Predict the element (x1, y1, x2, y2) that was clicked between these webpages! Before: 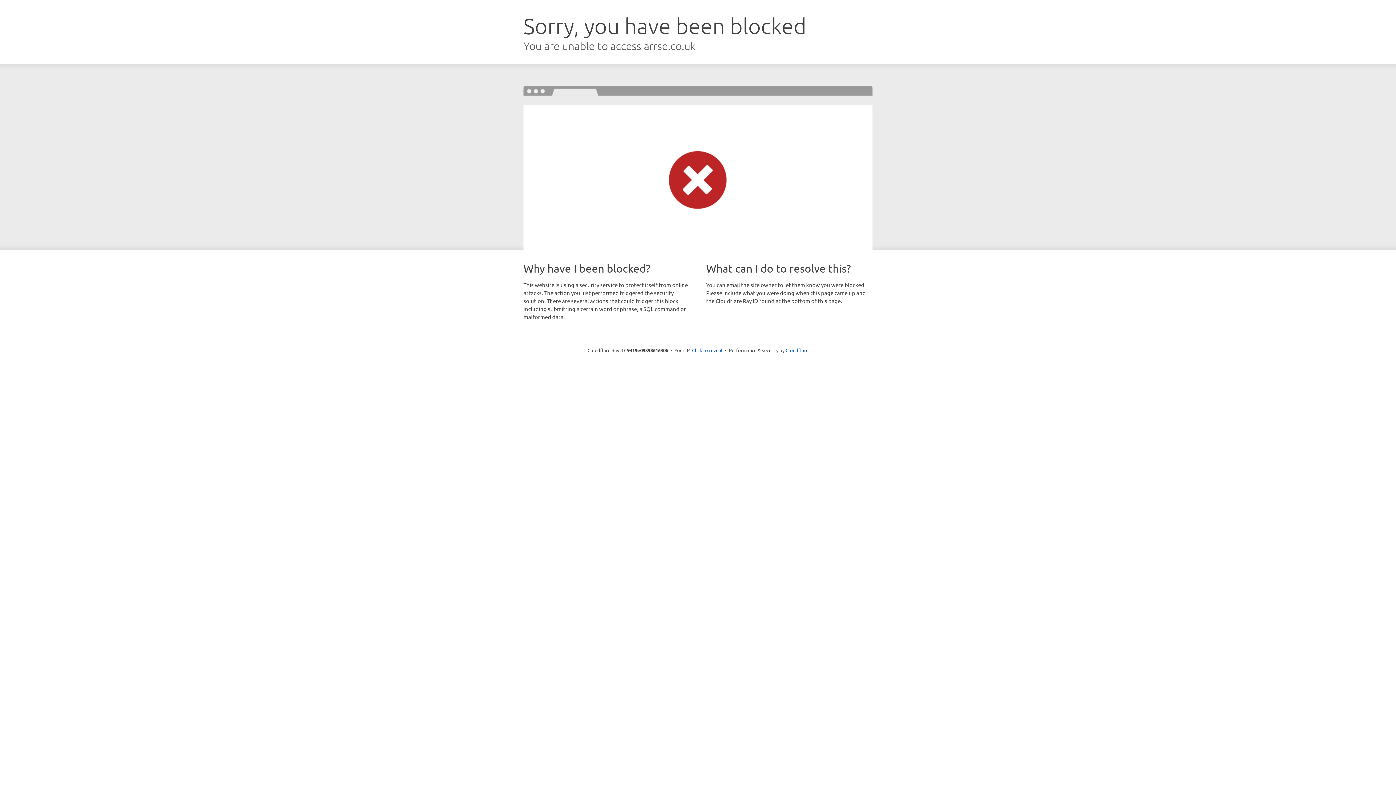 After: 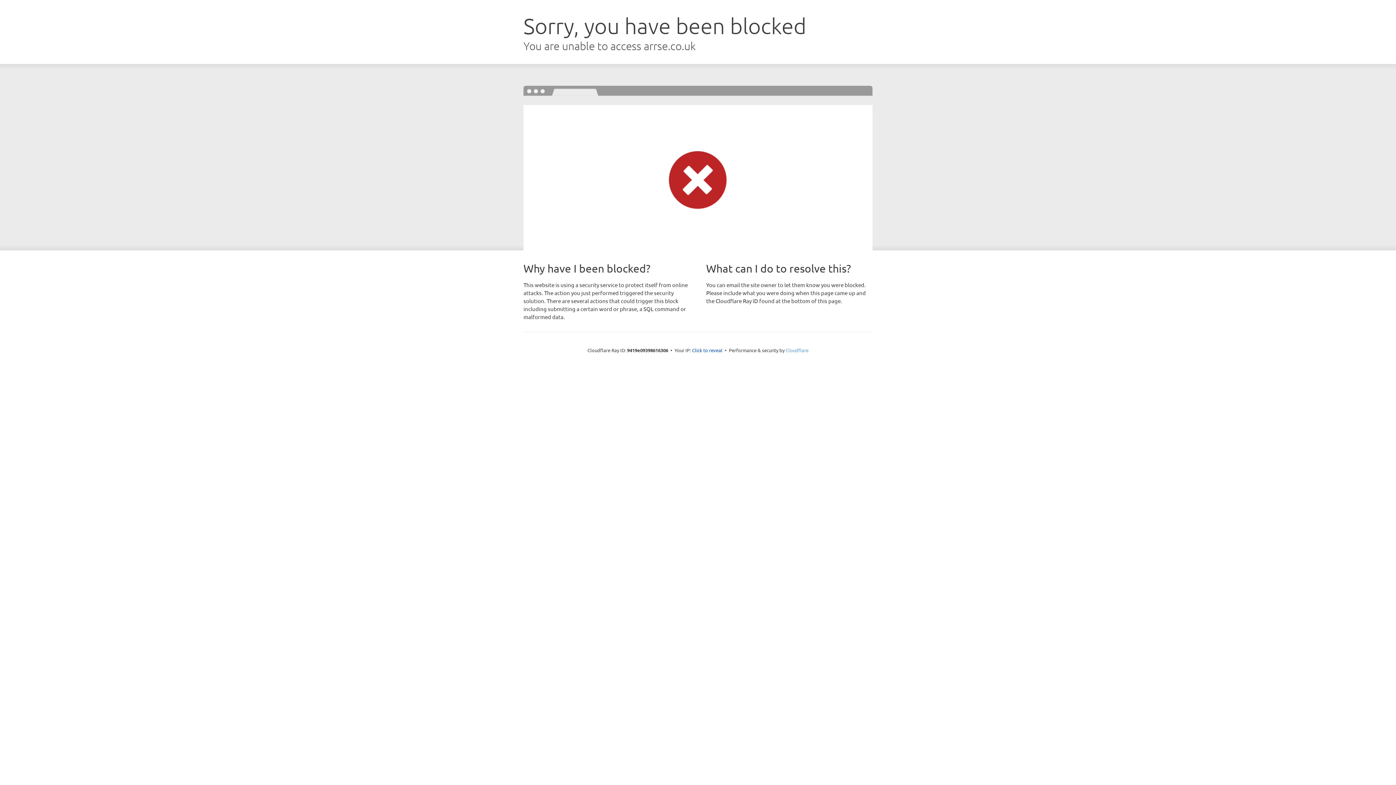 Action: label: Cloudflare bbox: (785, 347, 808, 353)